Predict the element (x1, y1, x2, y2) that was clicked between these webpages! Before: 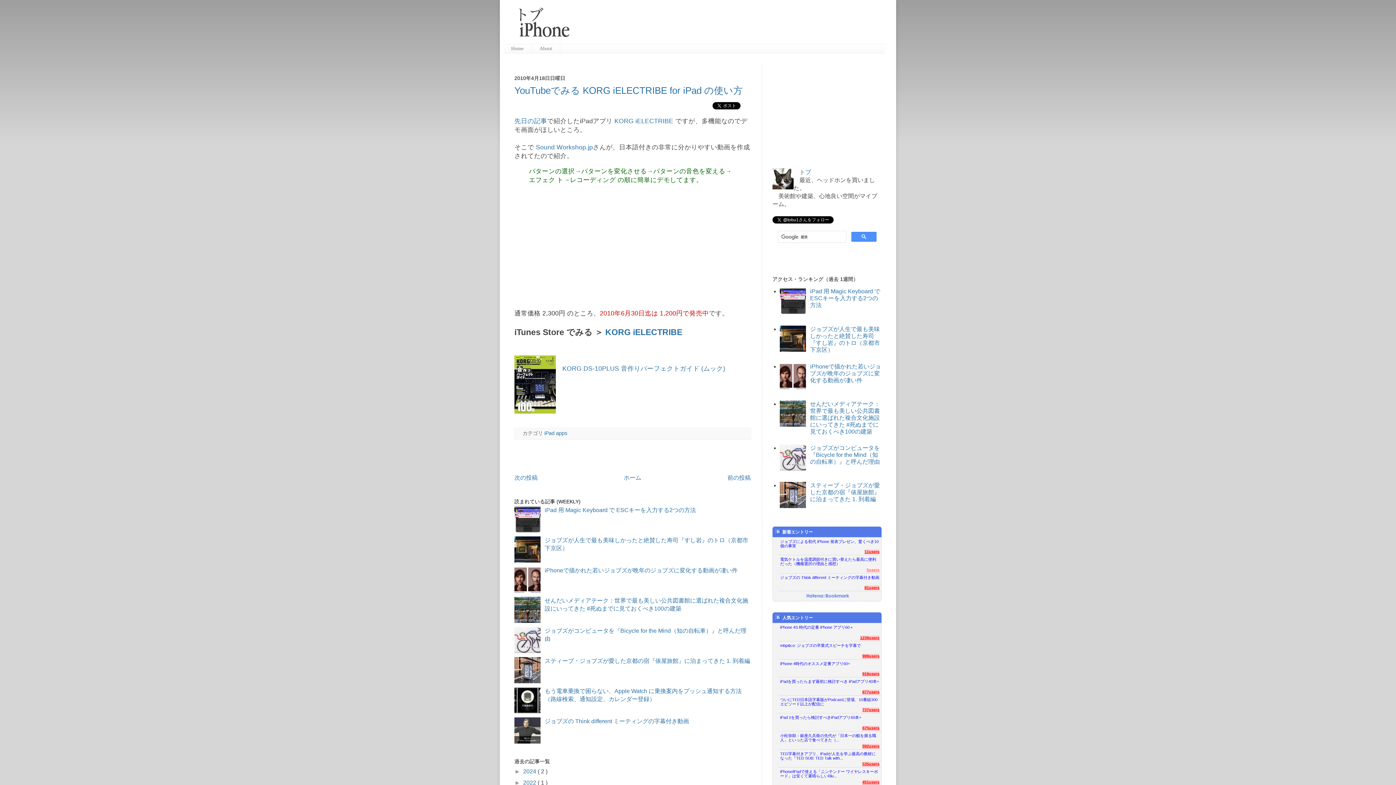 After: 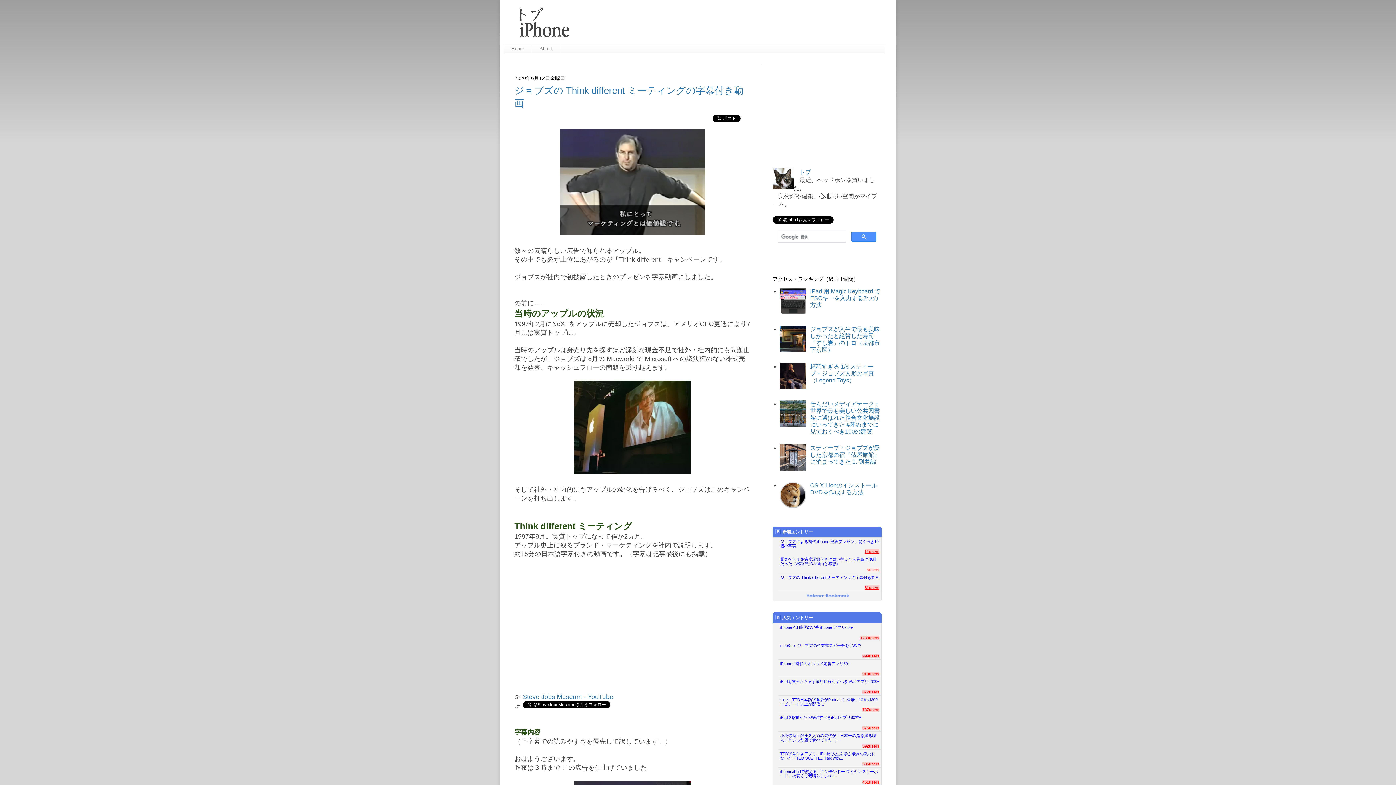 Action: label: ジョブズの Think different ミーティングの字幕付き動画 bbox: (780, 573, 879, 585)